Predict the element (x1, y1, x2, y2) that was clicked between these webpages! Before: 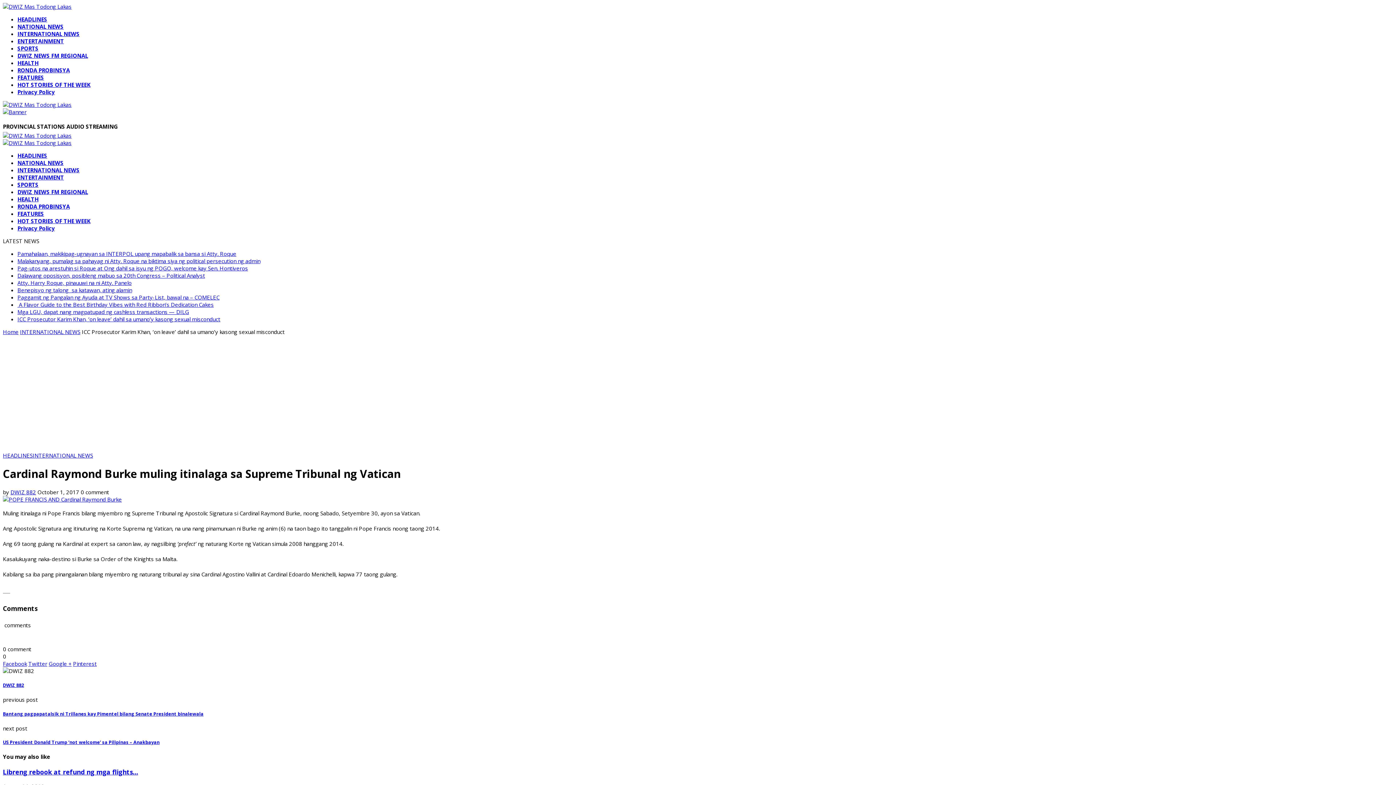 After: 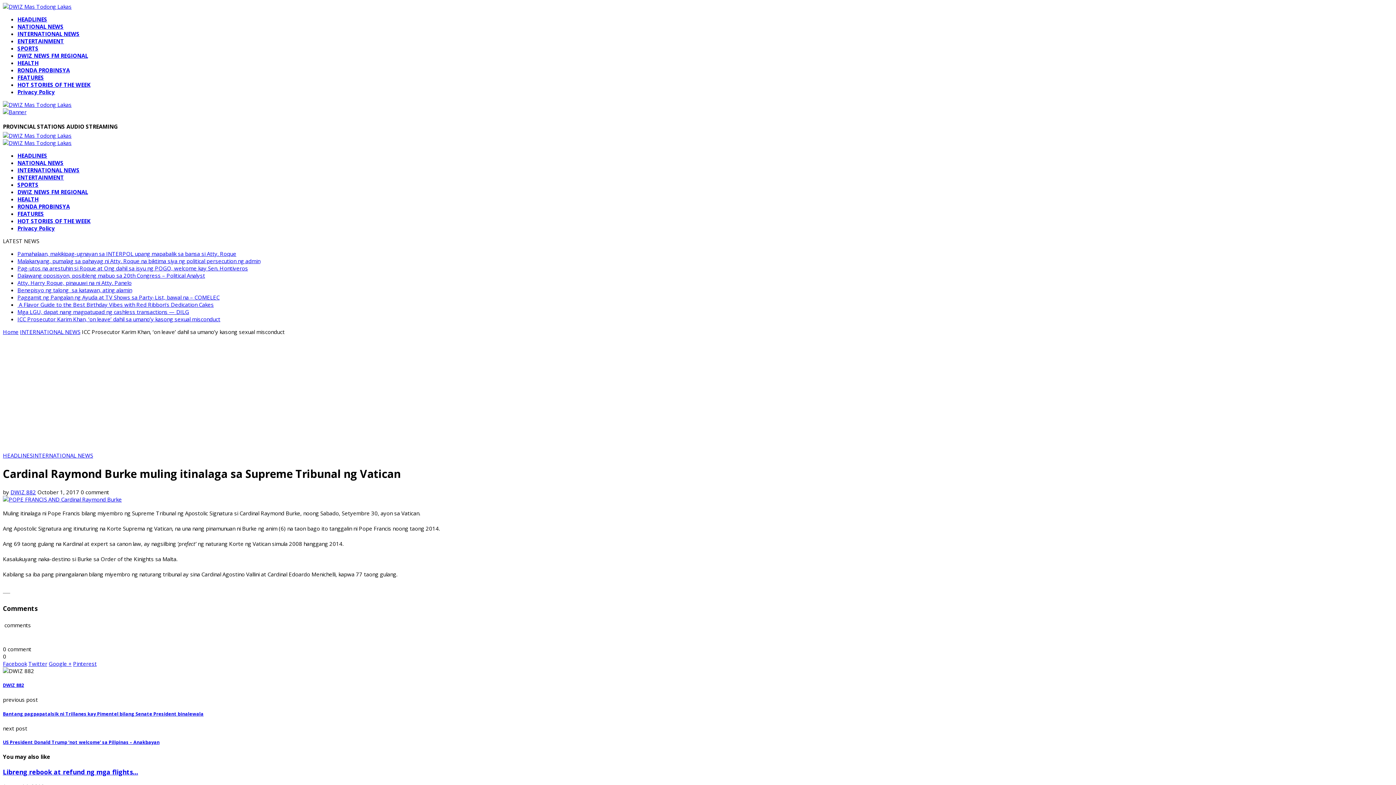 Action: label: Google + bbox: (48, 660, 71, 667)